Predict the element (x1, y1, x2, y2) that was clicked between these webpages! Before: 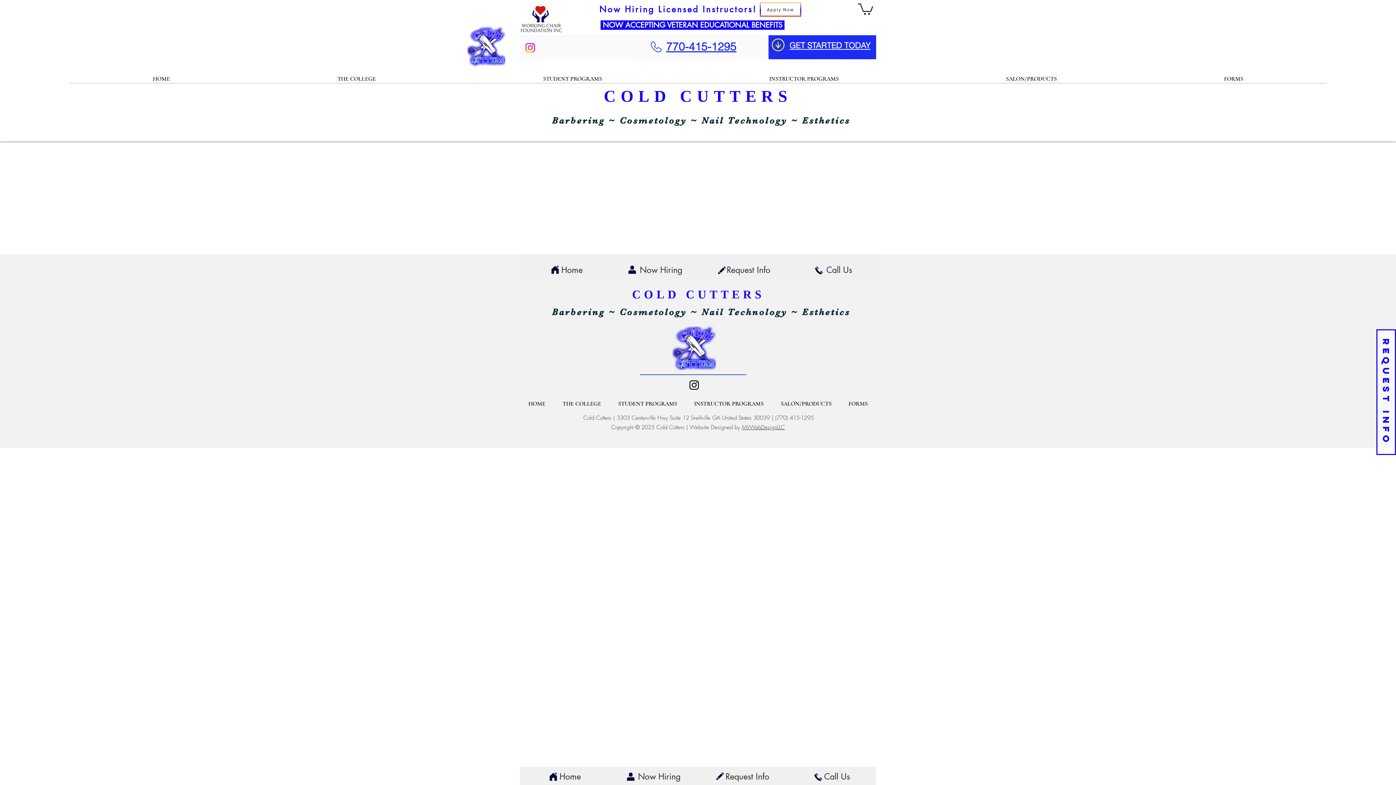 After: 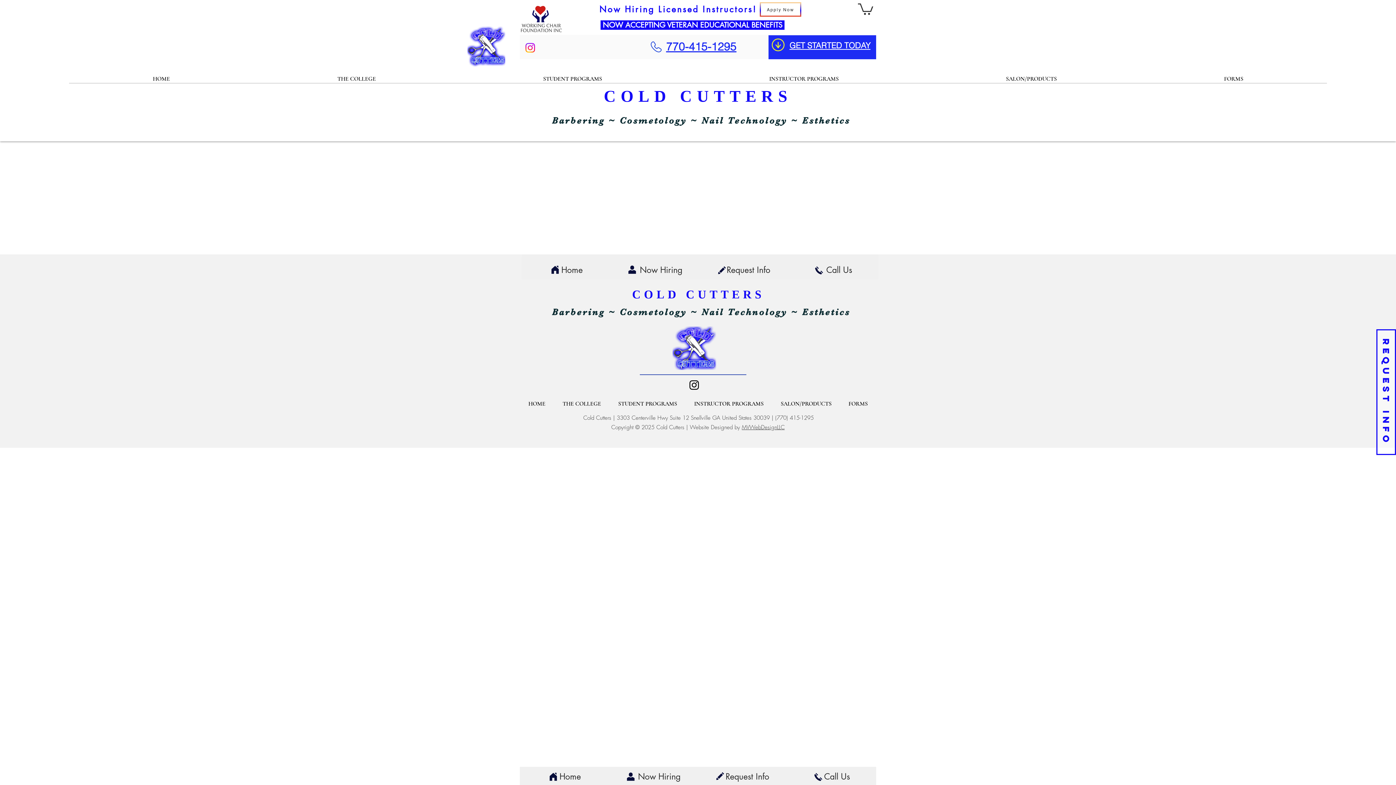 Action: bbox: (840, 391, 876, 409) label: FORMS